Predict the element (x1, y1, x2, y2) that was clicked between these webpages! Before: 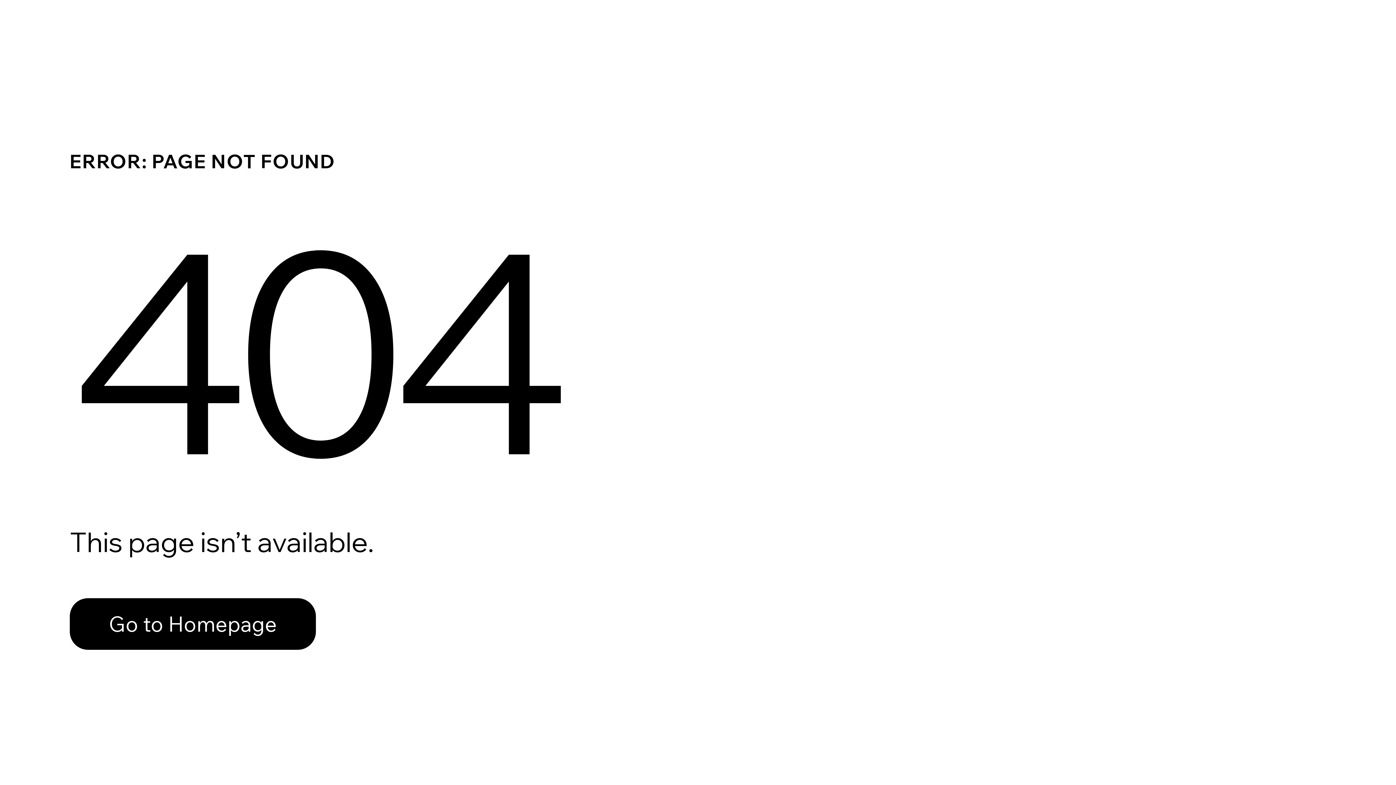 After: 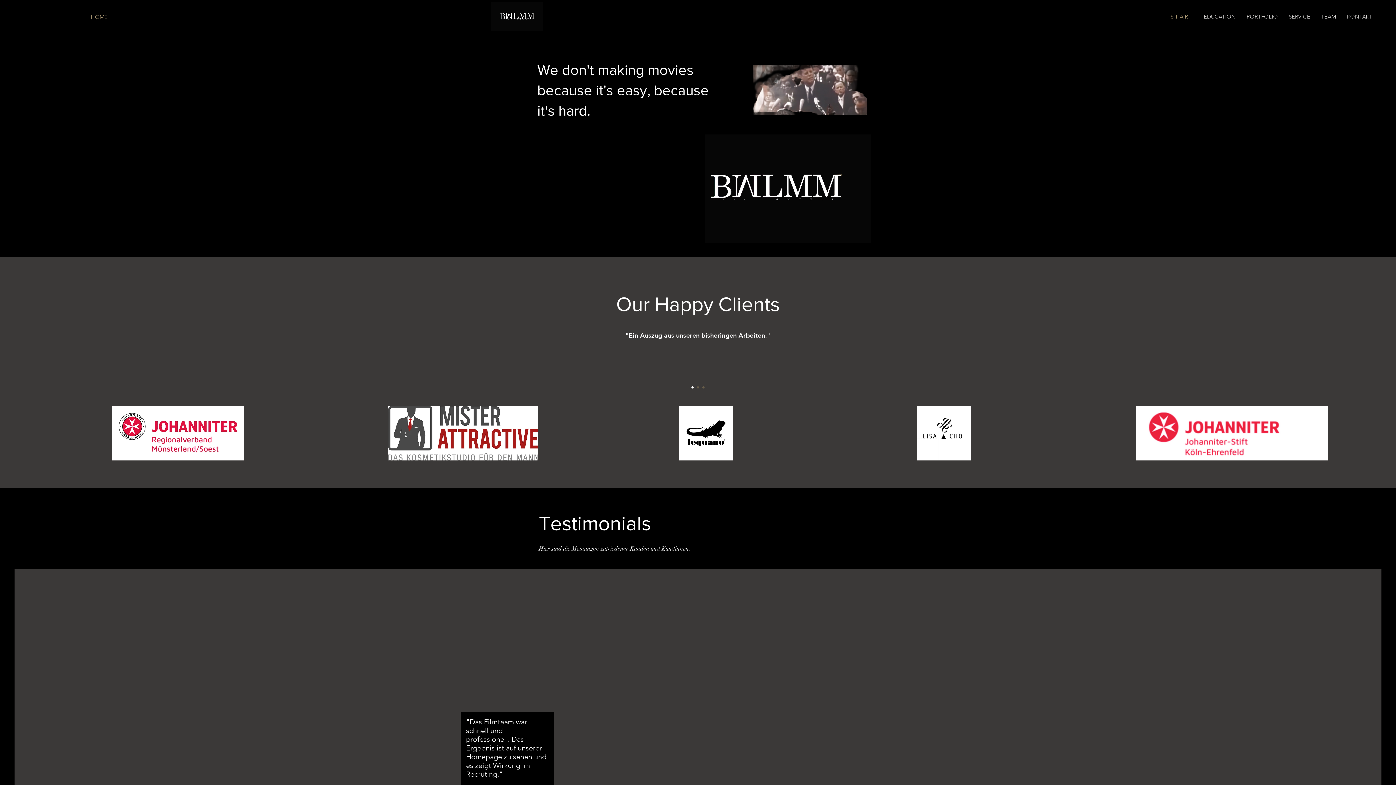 Action: bbox: (69, 598, 316, 650) label: Go to Homepage